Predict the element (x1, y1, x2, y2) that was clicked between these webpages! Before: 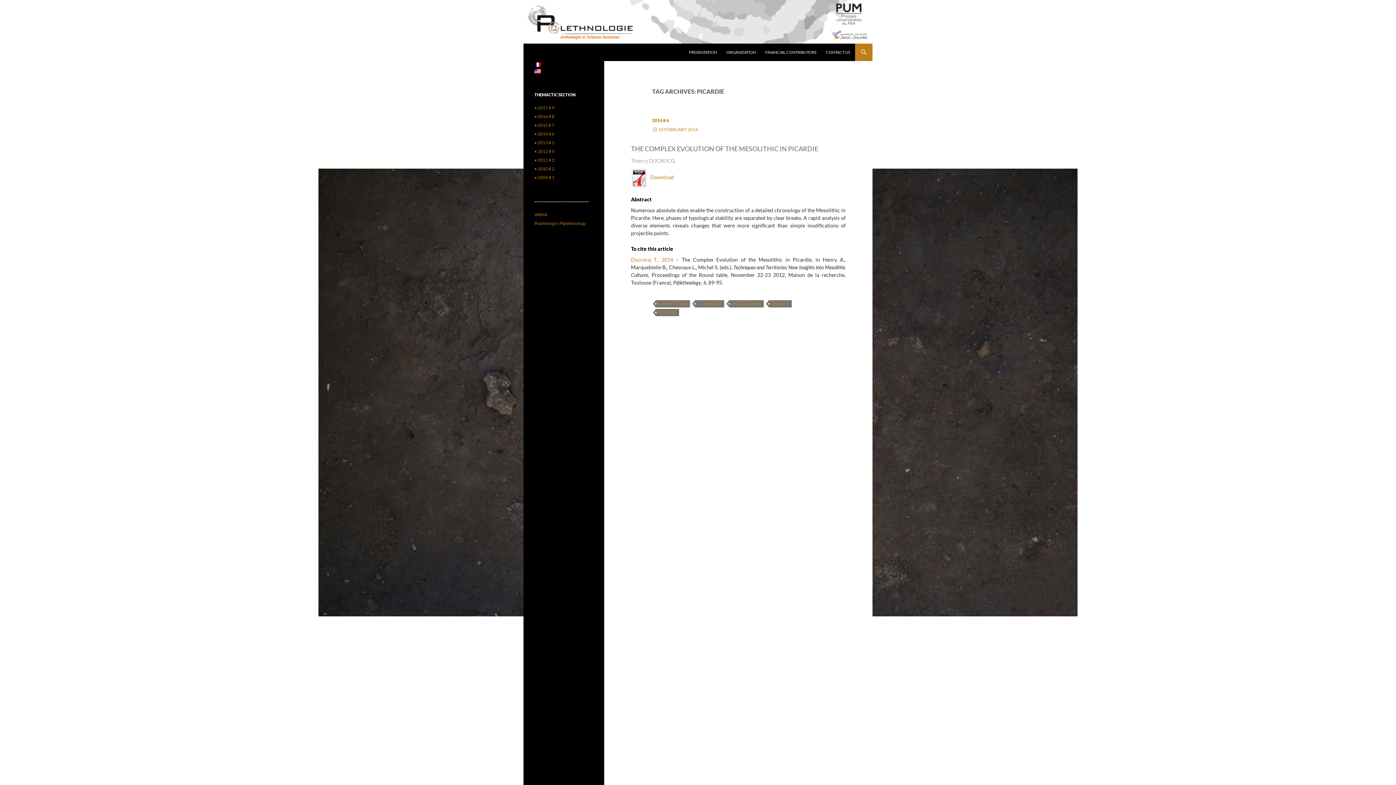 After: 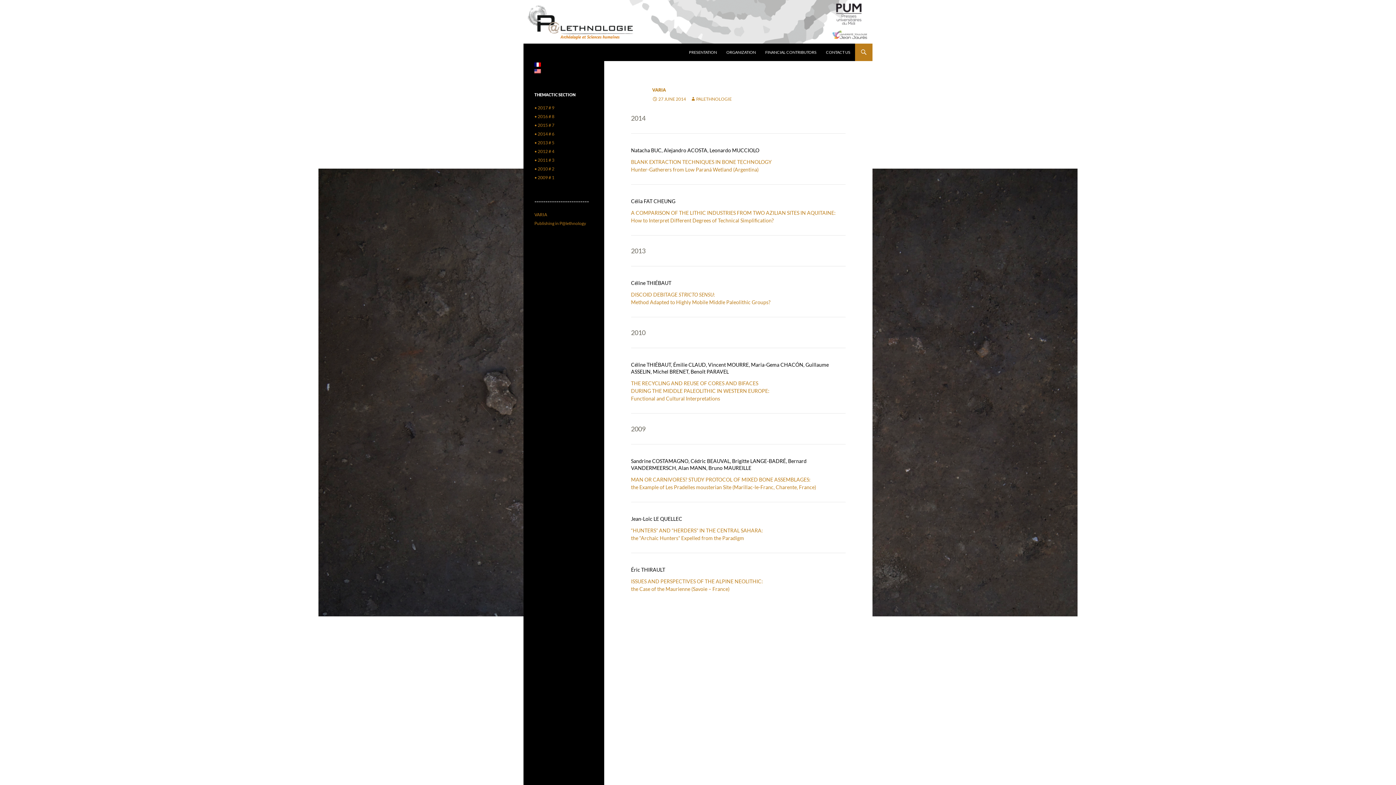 Action: bbox: (534, 212, 547, 217) label: VARIA